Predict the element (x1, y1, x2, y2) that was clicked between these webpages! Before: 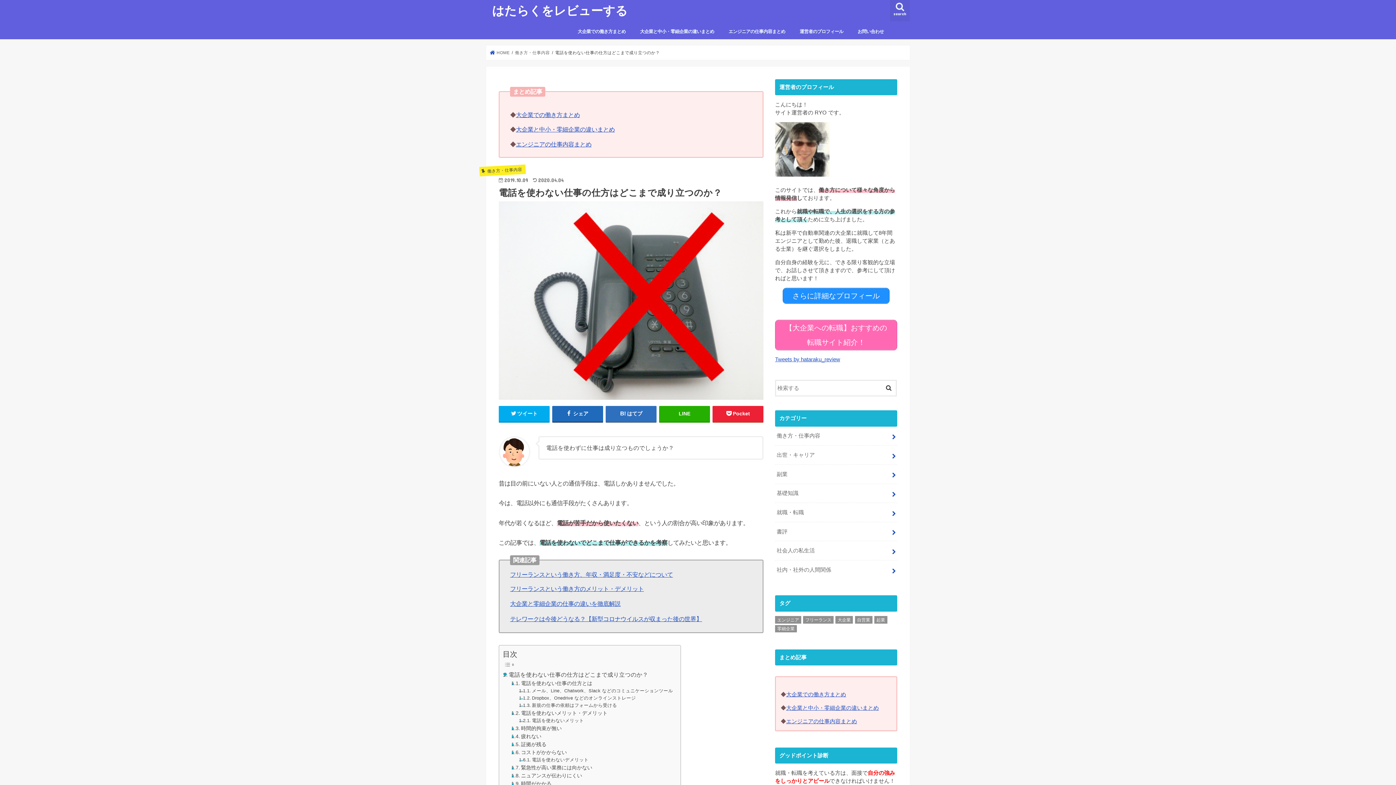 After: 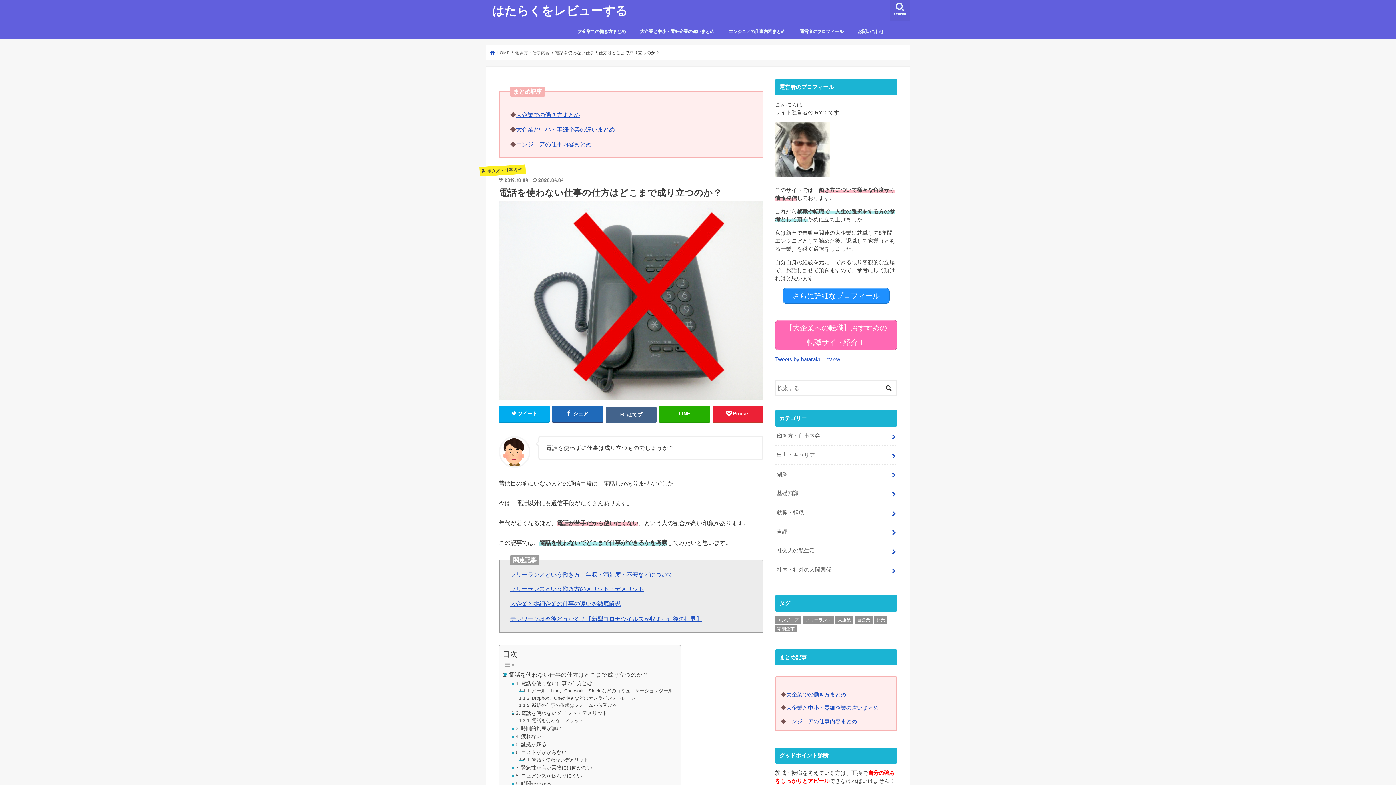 Action: label: はてブ bbox: (605, 406, 656, 421)